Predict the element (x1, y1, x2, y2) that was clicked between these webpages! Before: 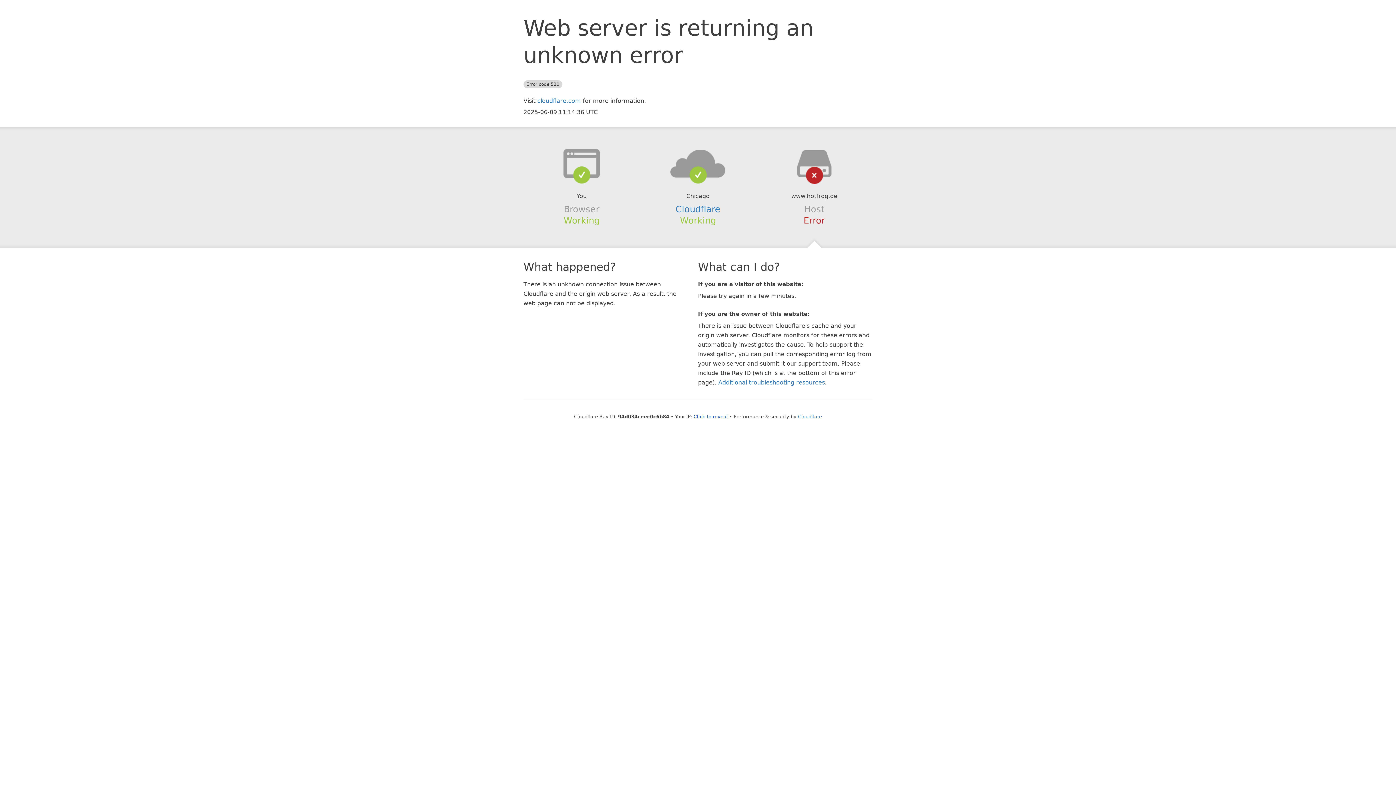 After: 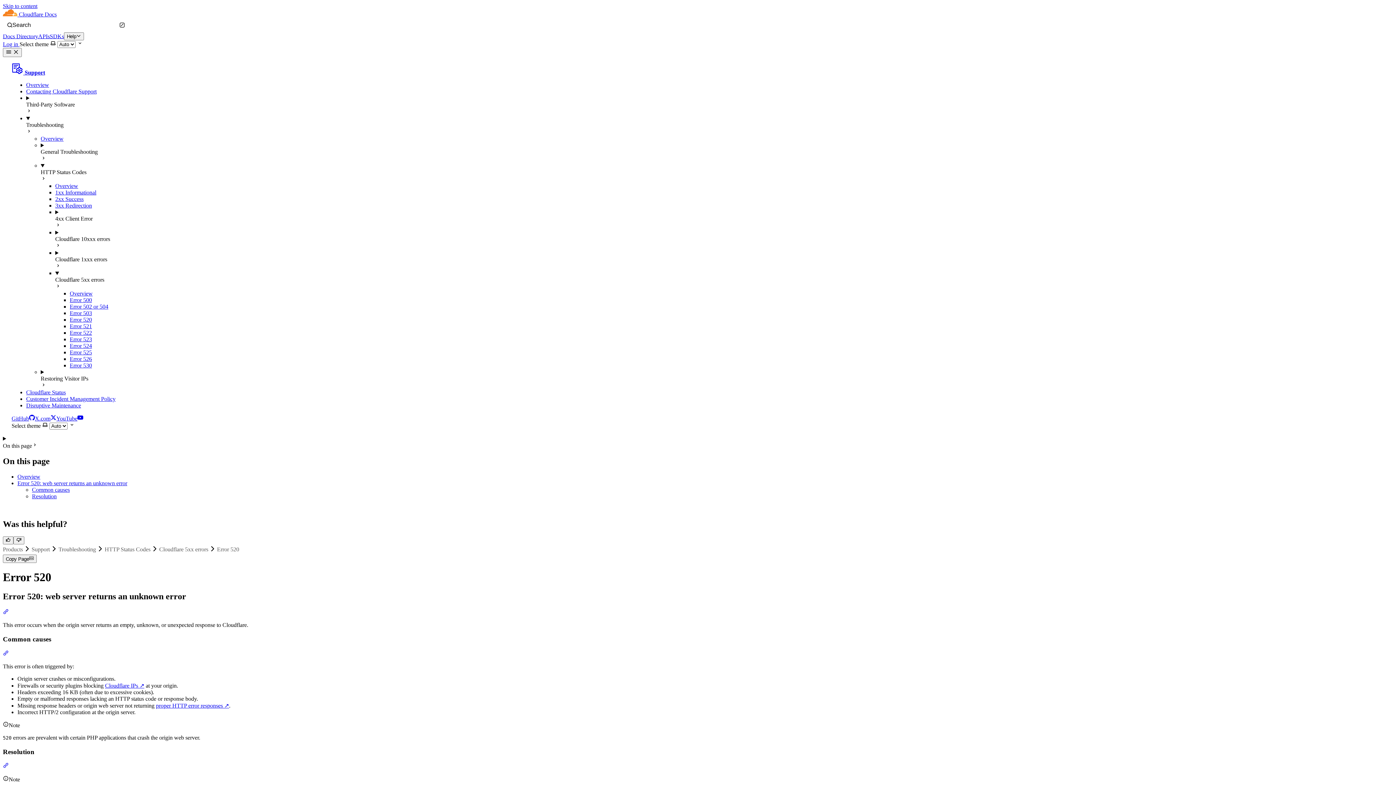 Action: label: Additional troubleshooting resources bbox: (718, 379, 825, 386)